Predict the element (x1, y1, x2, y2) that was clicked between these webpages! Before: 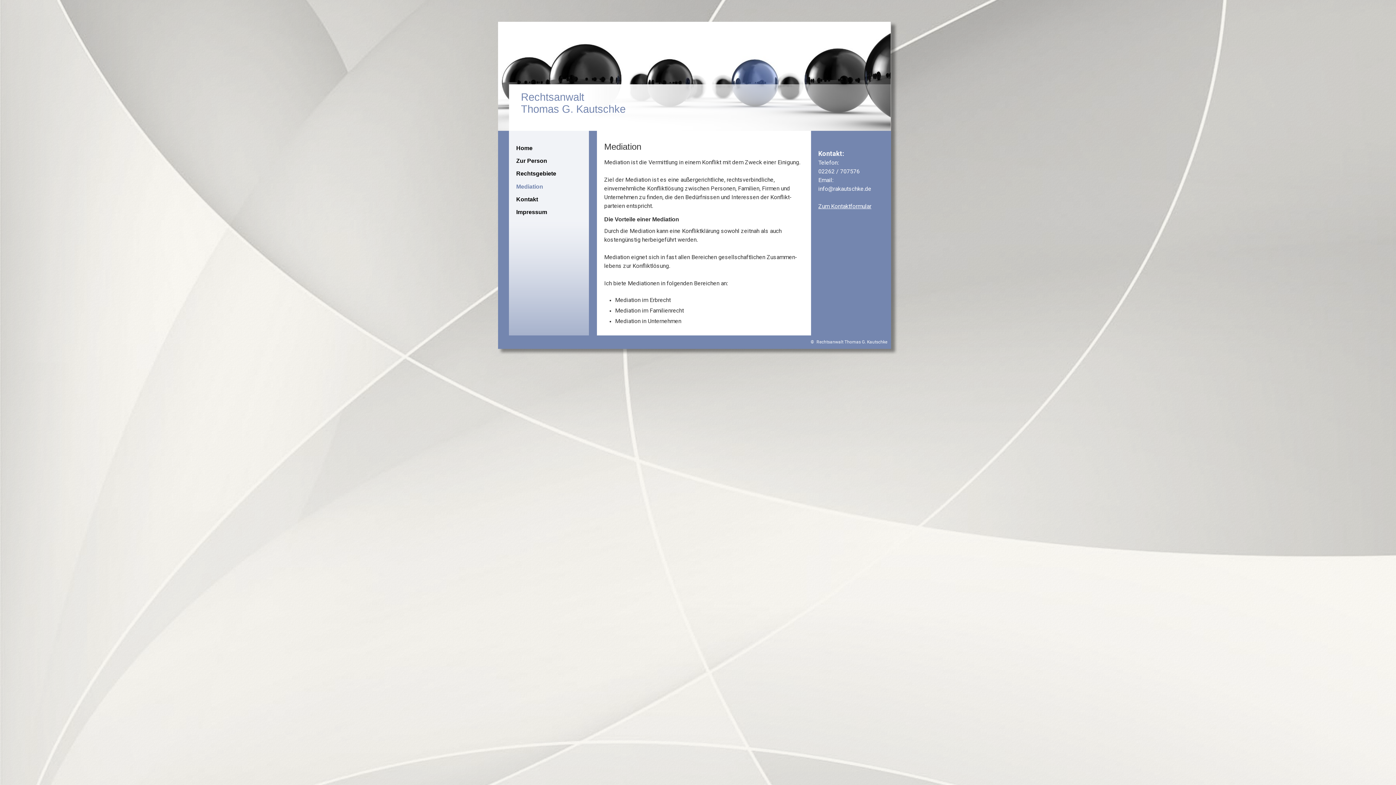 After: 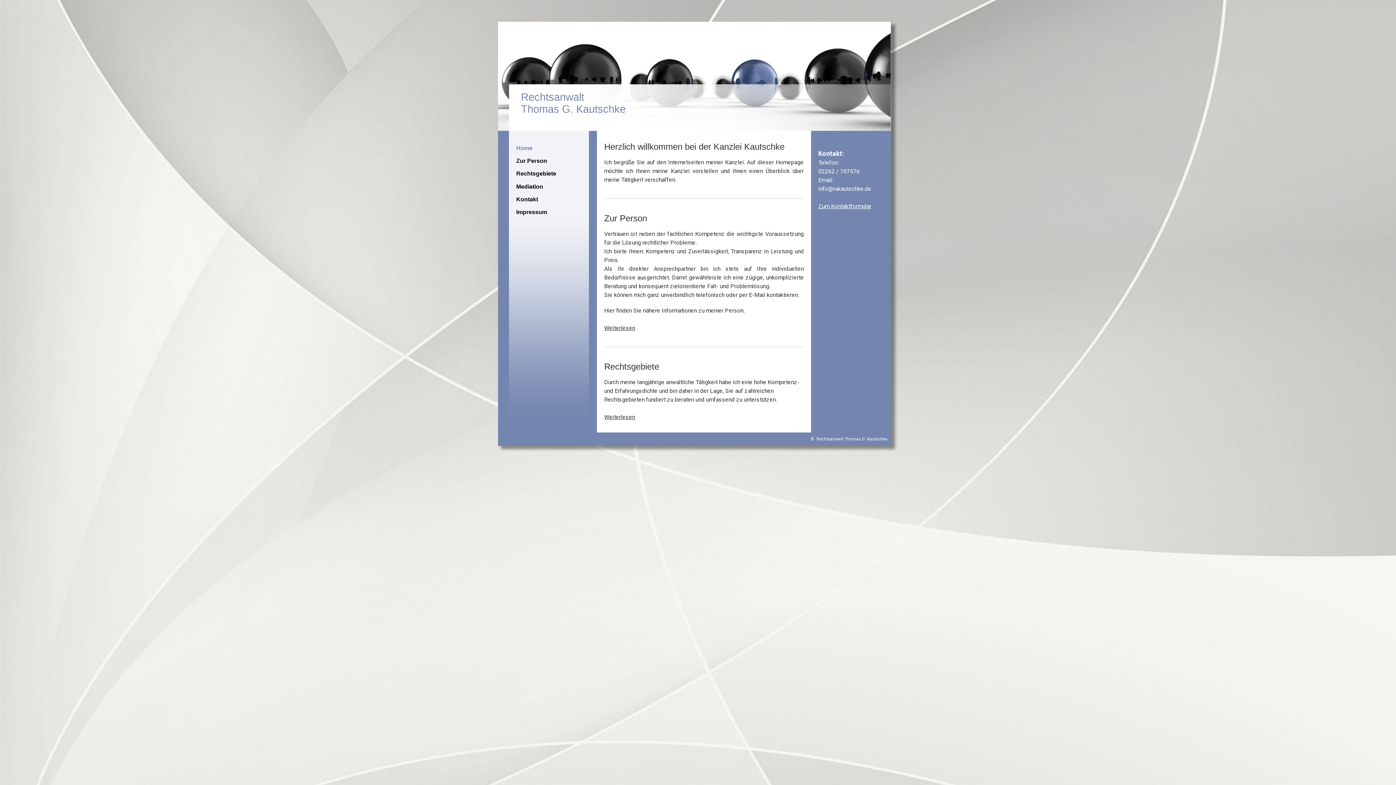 Action: bbox: (509, 141, 589, 154) label: Home